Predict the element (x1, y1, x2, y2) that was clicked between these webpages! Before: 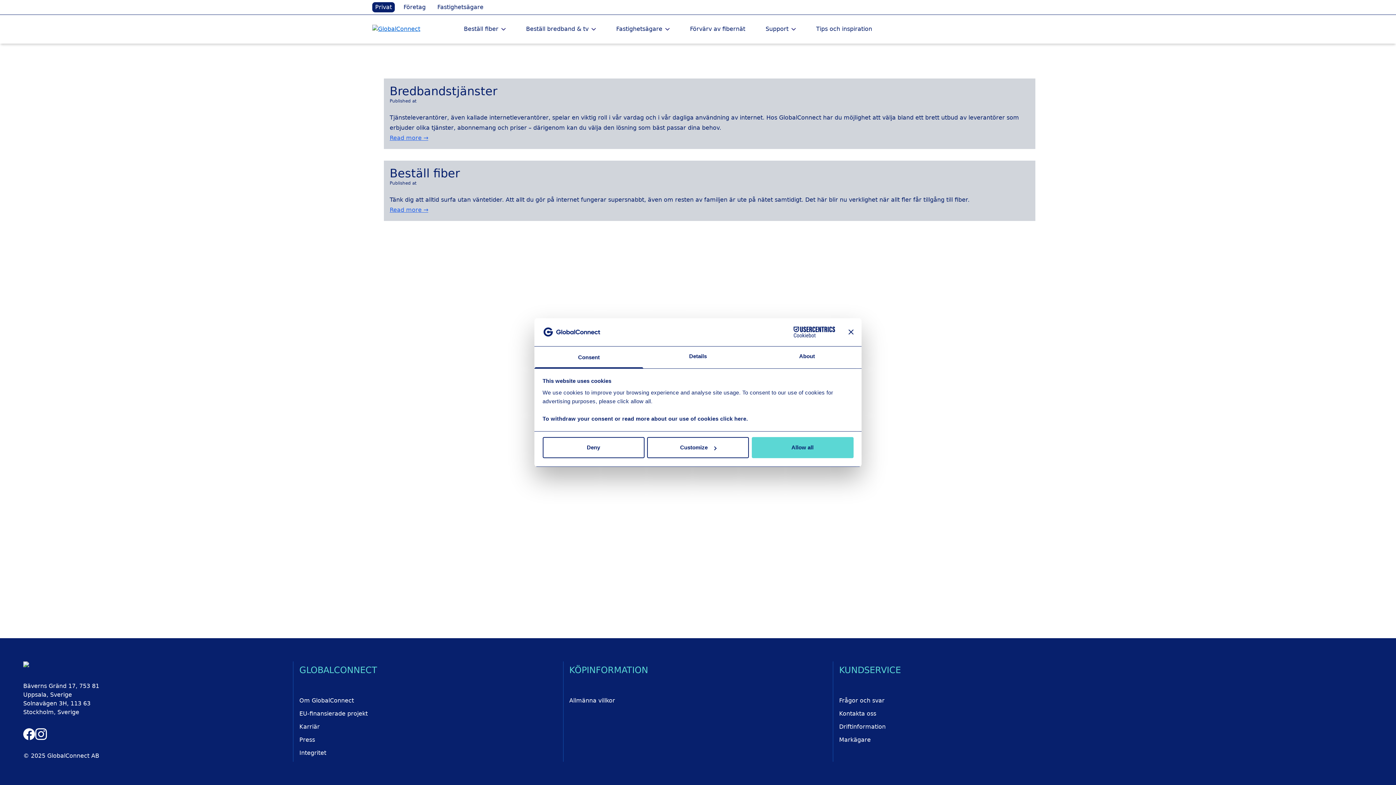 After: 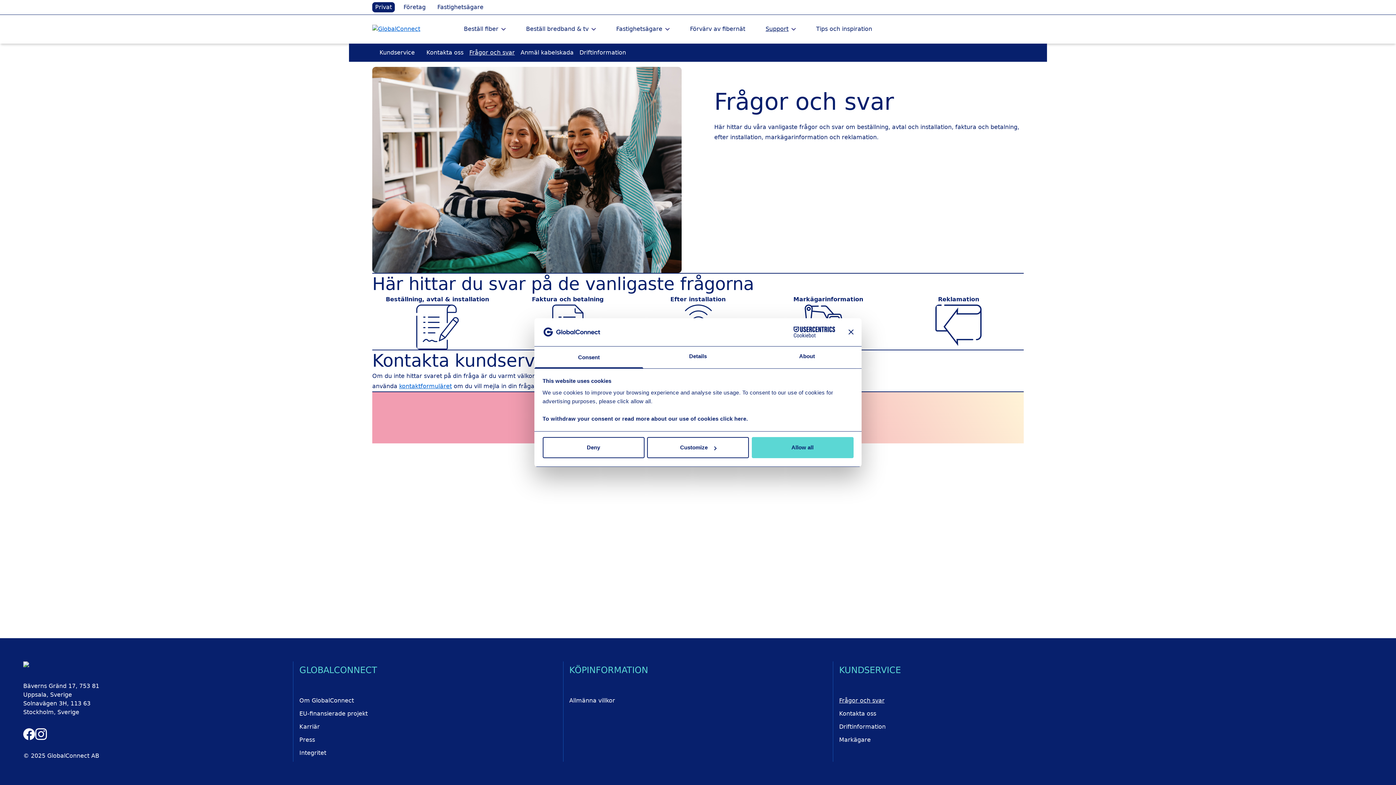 Action: label: Frågor och svar bbox: (836, 696, 887, 706)